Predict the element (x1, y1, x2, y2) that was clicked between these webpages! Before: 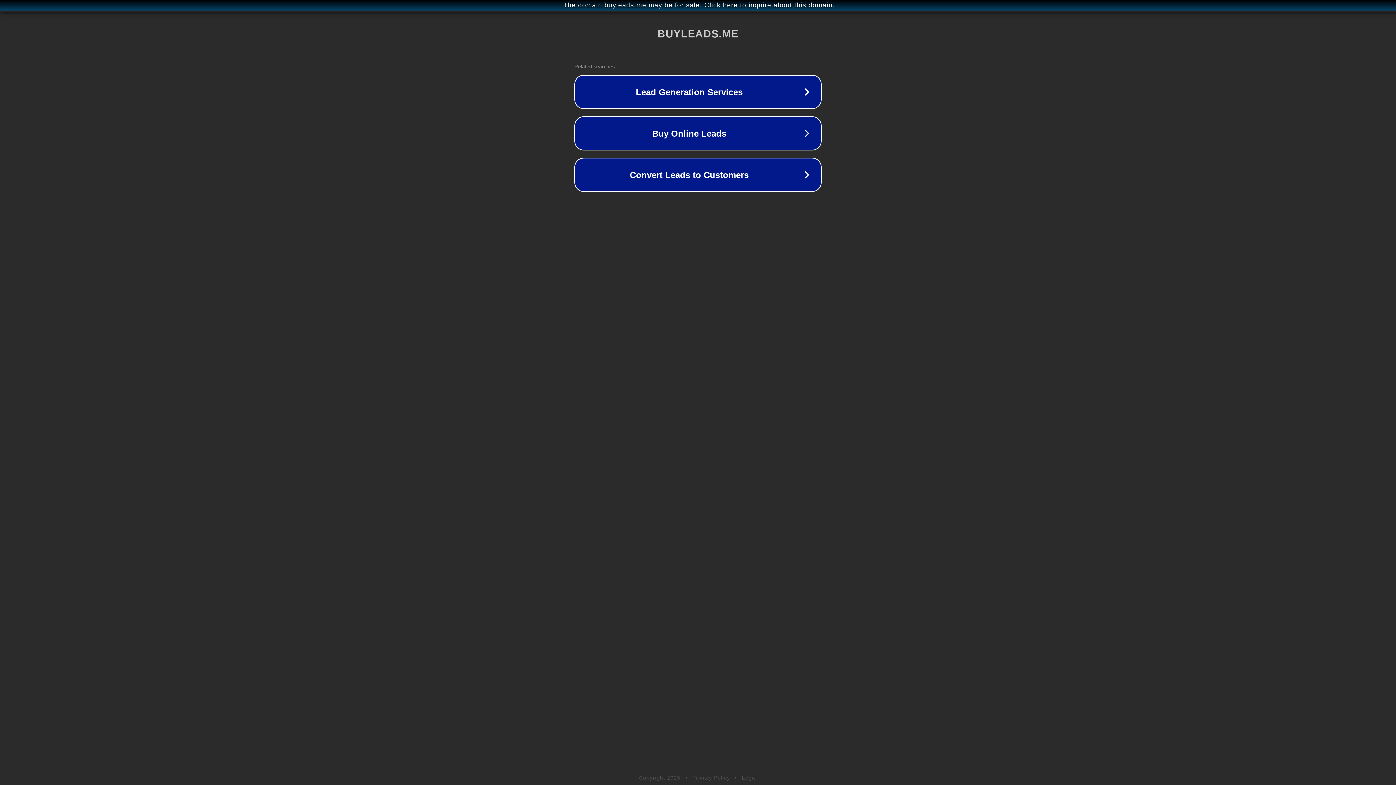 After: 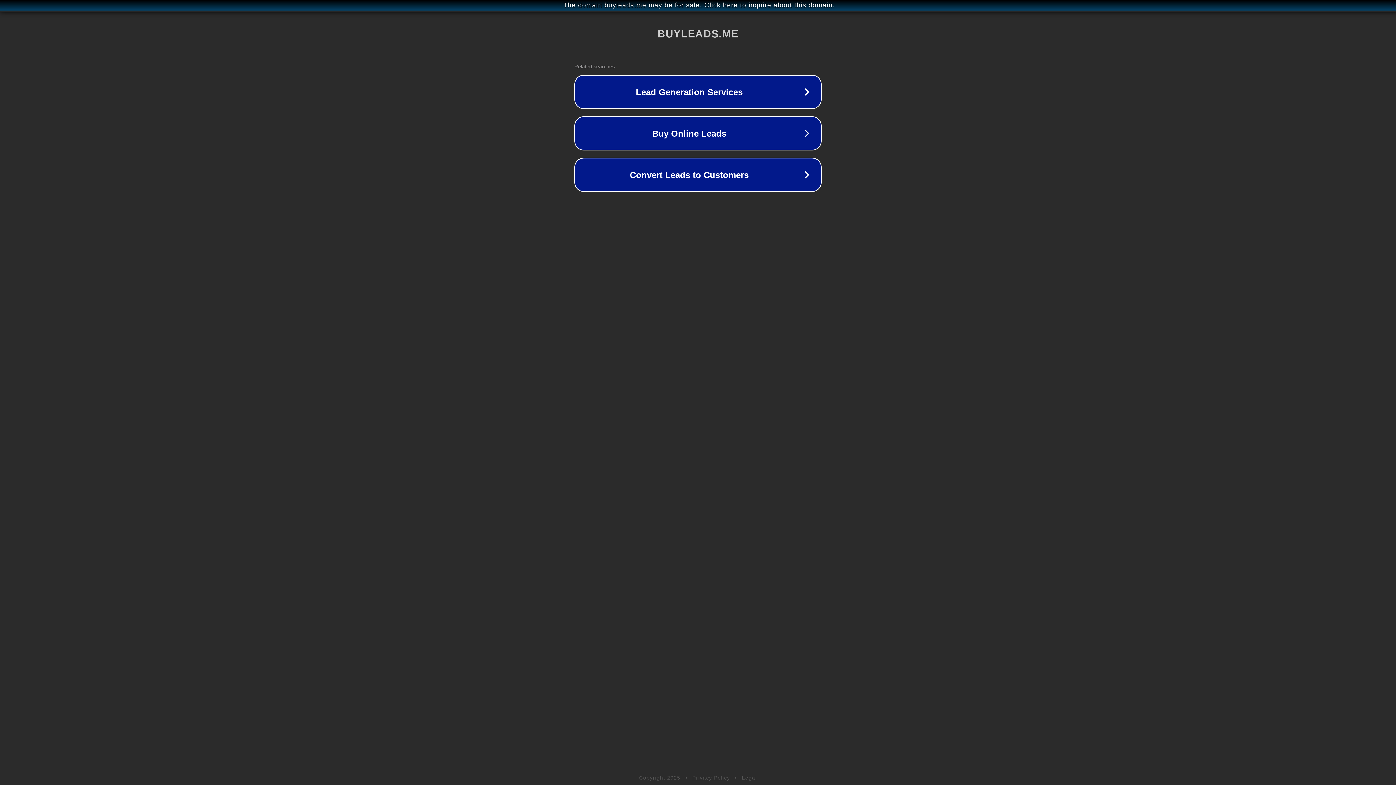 Action: bbox: (692, 775, 730, 781) label: Privacy Policy